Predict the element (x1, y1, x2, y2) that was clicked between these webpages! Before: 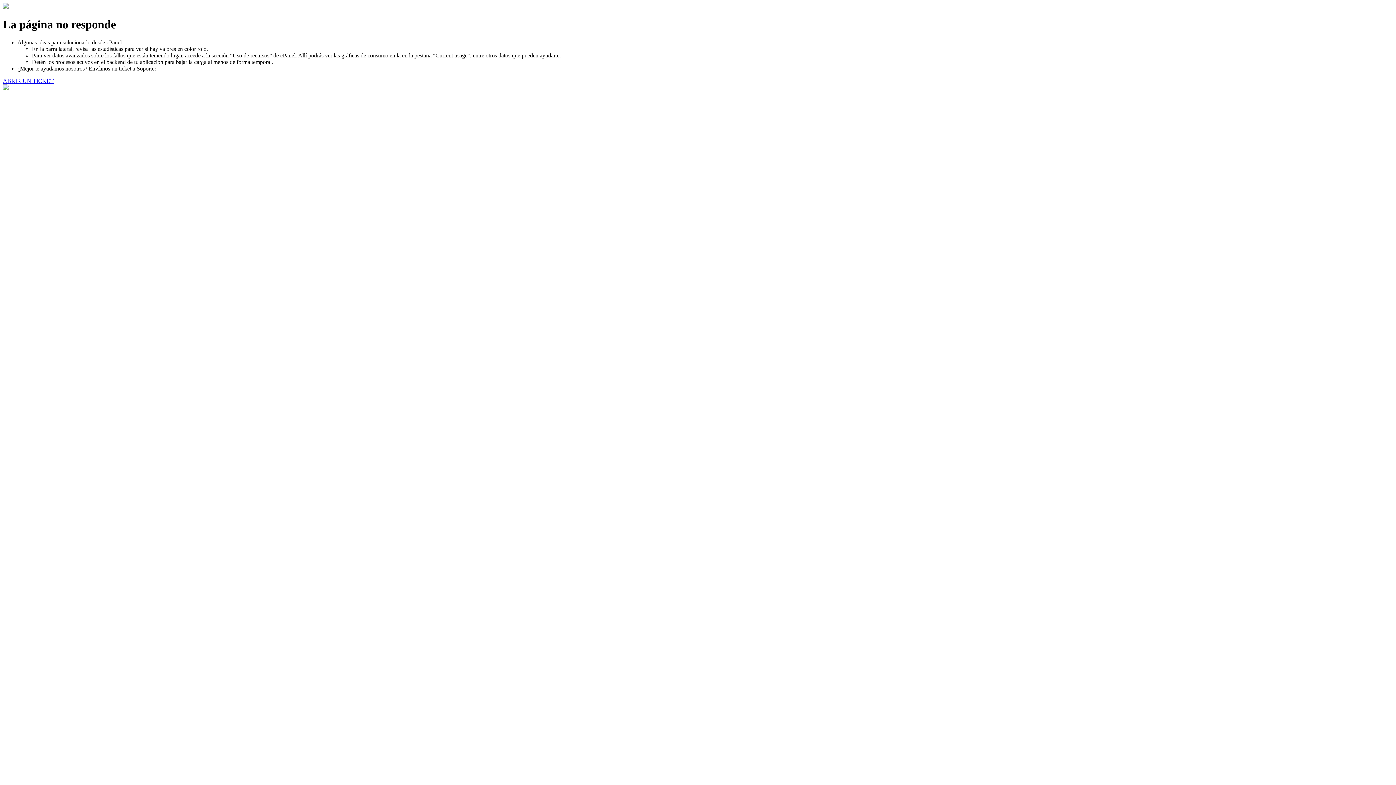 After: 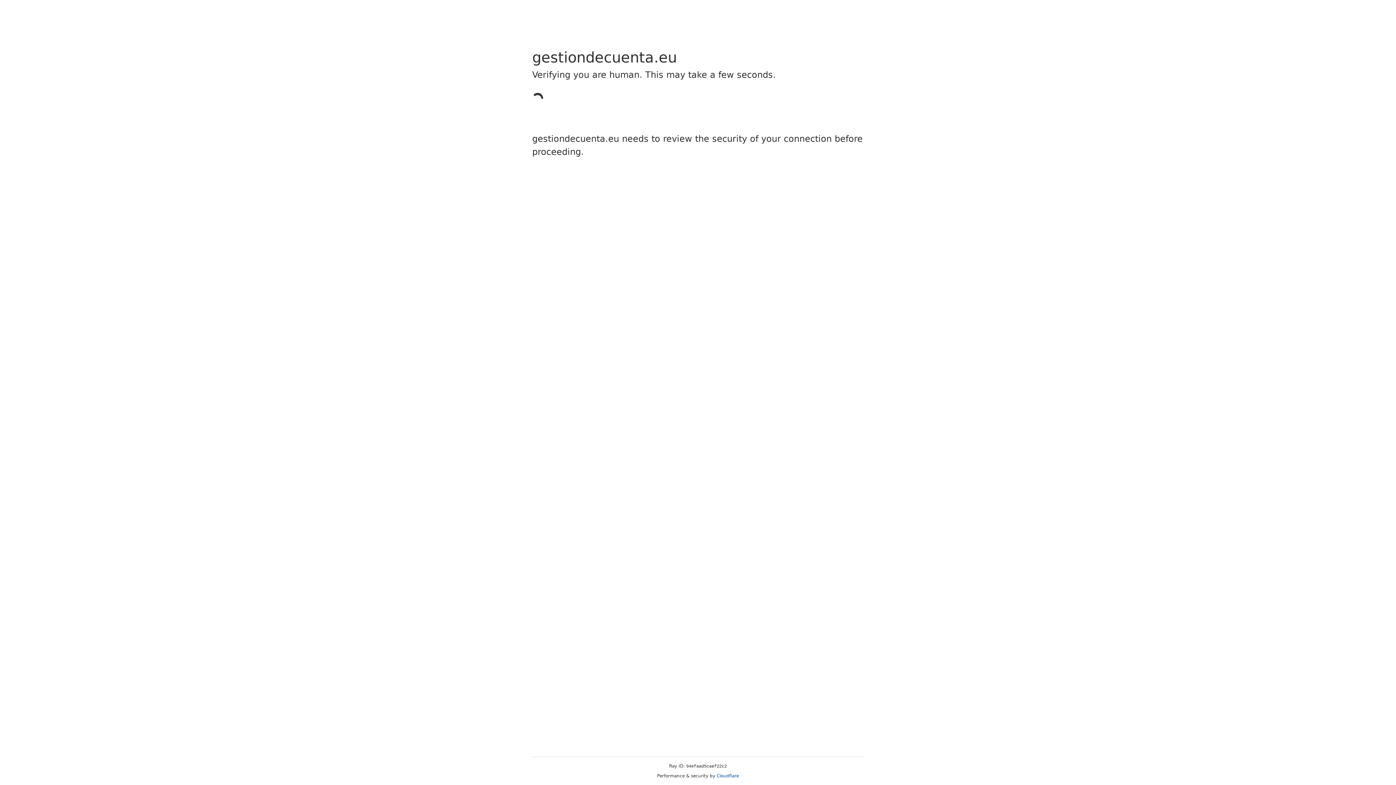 Action: label: ABRIR UN TICKET bbox: (2, 77, 53, 83)